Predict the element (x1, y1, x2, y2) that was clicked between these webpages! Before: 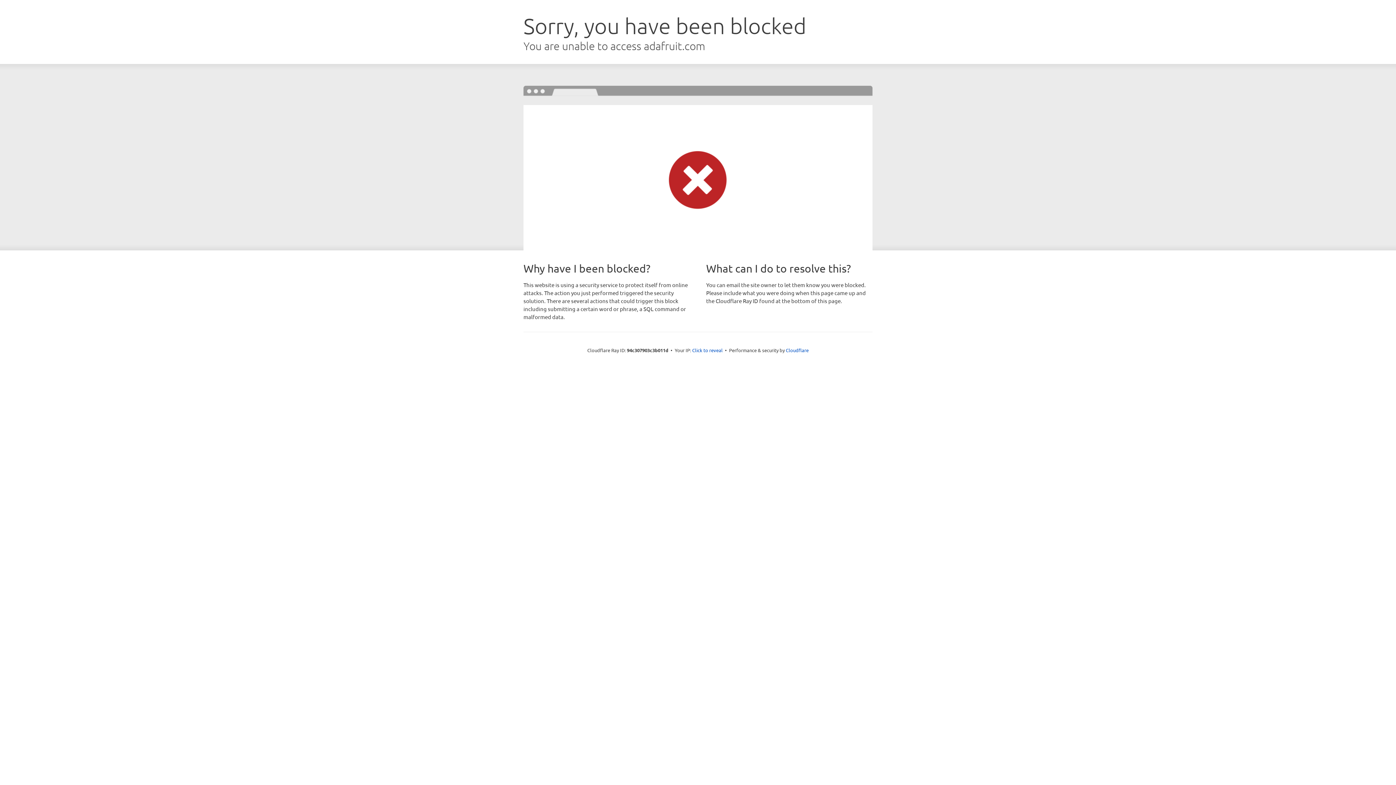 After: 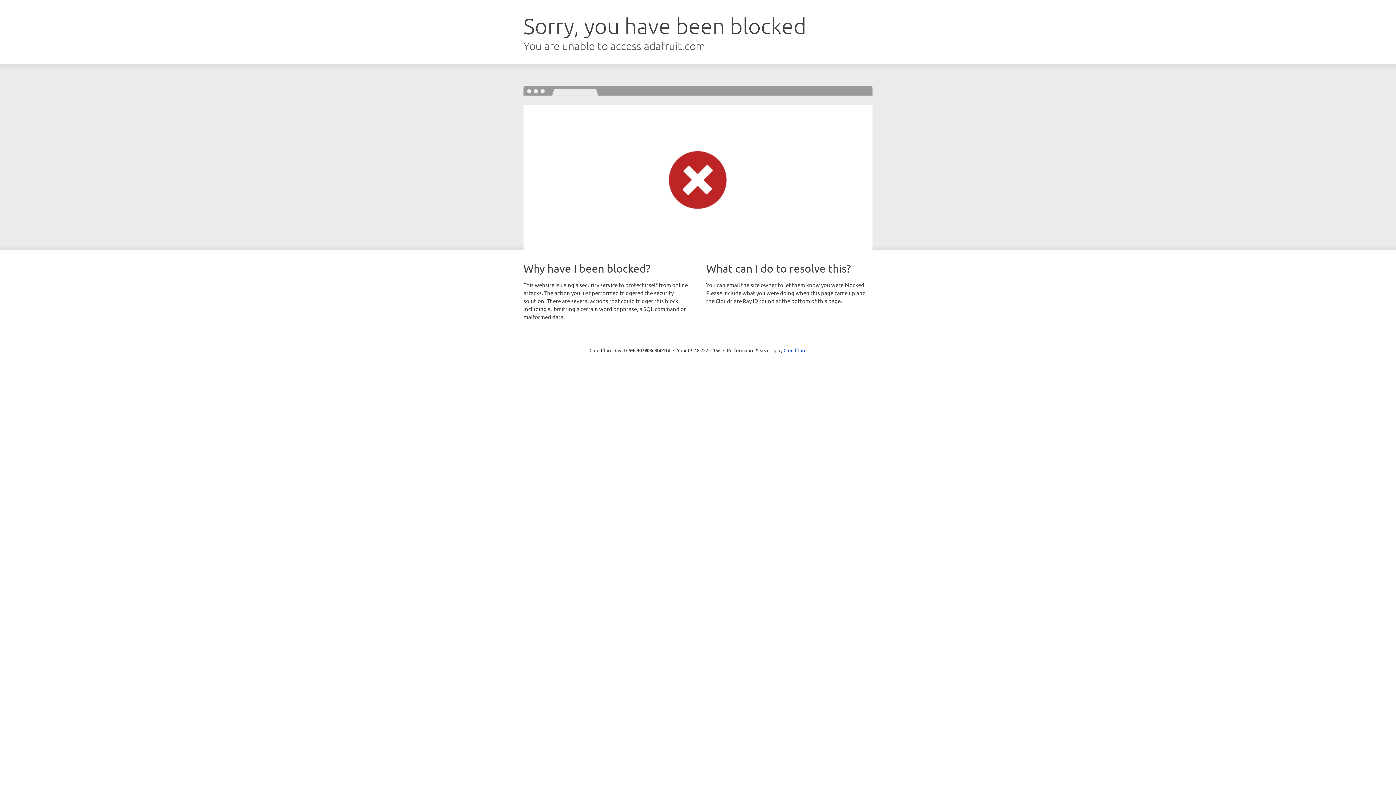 Action: bbox: (692, 346, 722, 353) label: Click to reveal